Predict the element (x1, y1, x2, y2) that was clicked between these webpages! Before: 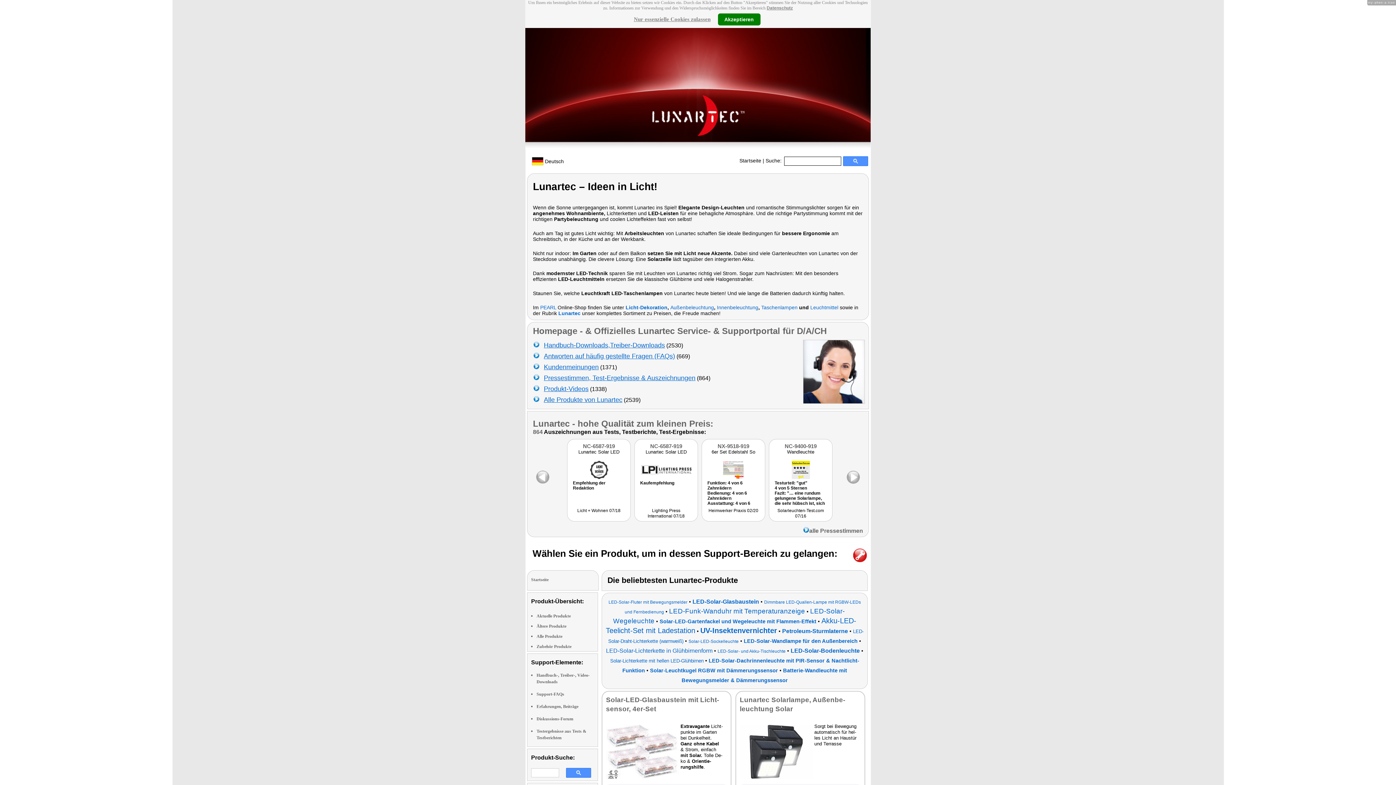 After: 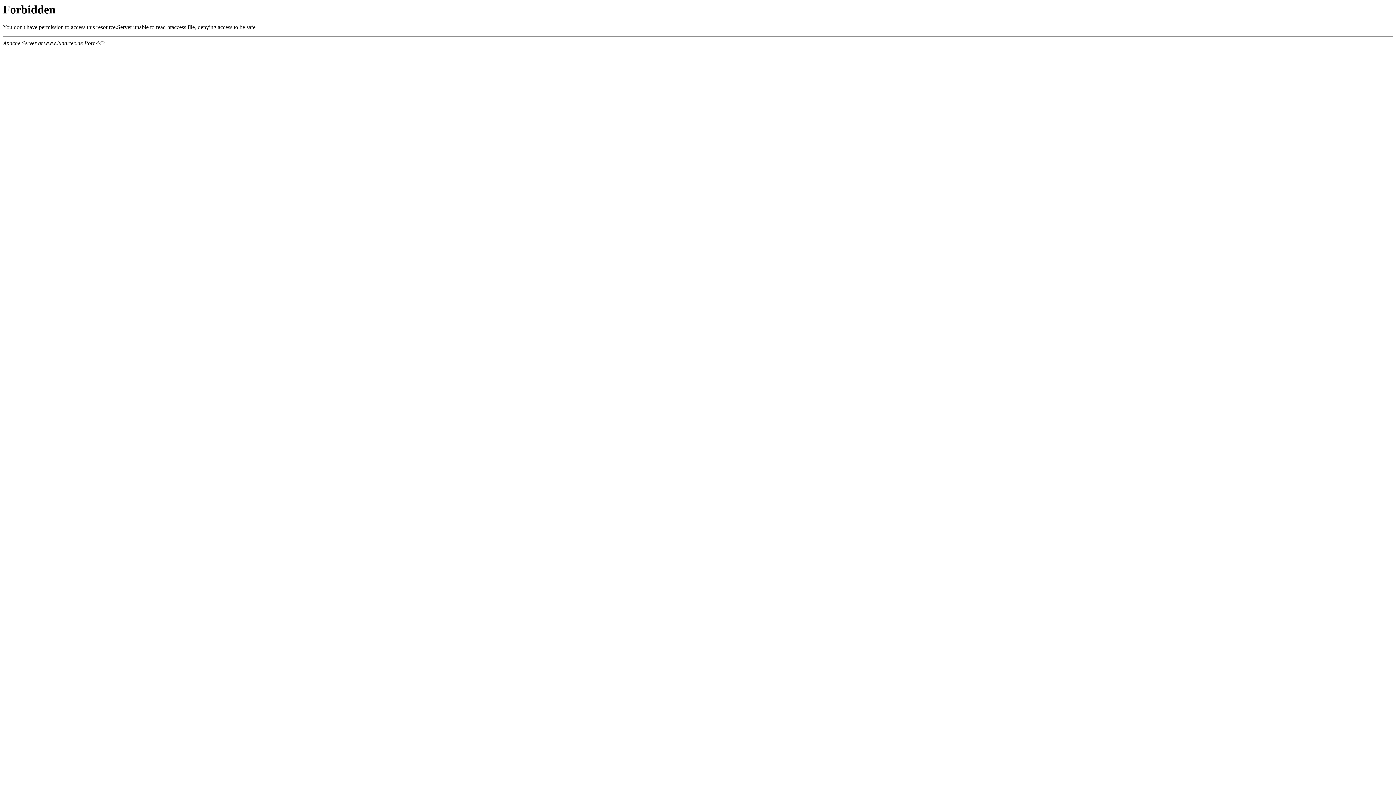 Action: label: Diskussions-Forum bbox: (536, 716, 573, 721)